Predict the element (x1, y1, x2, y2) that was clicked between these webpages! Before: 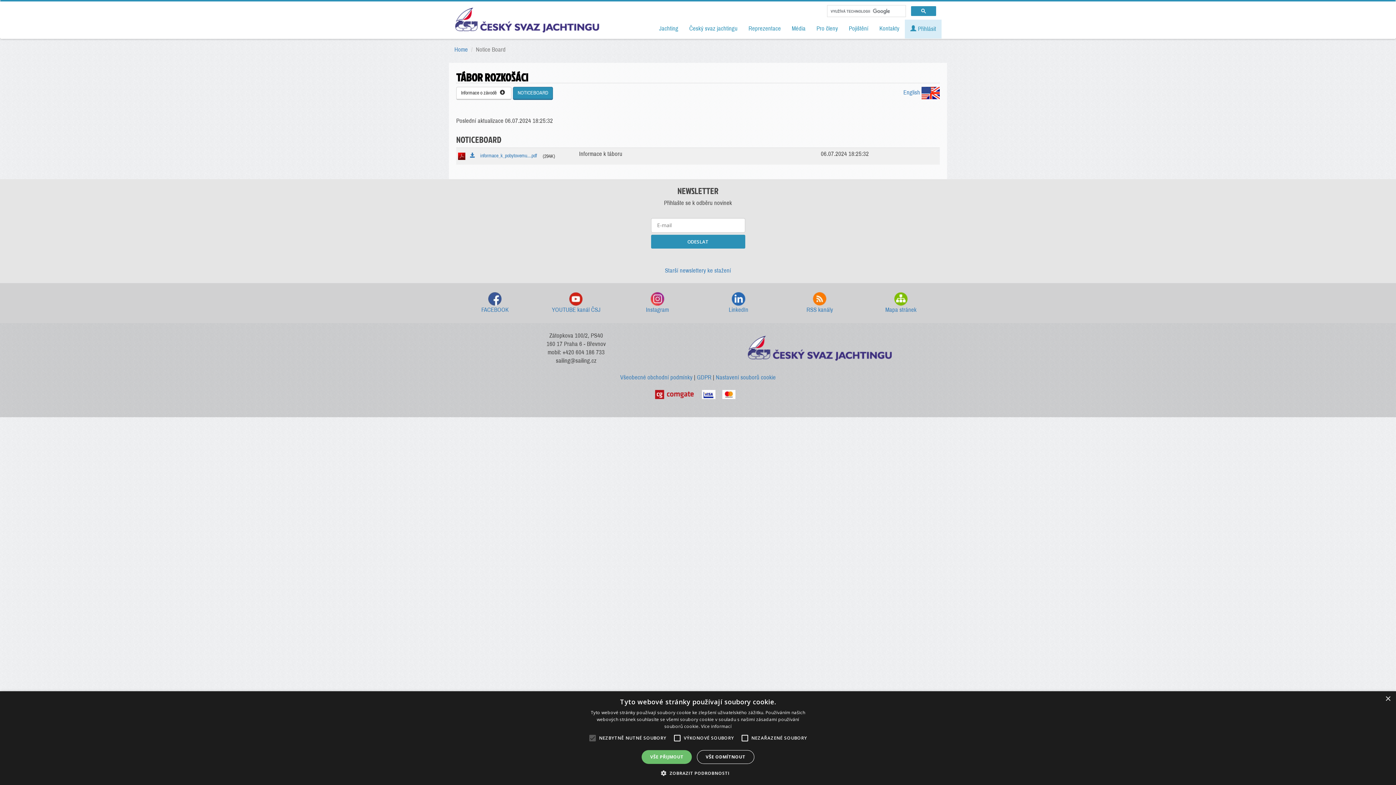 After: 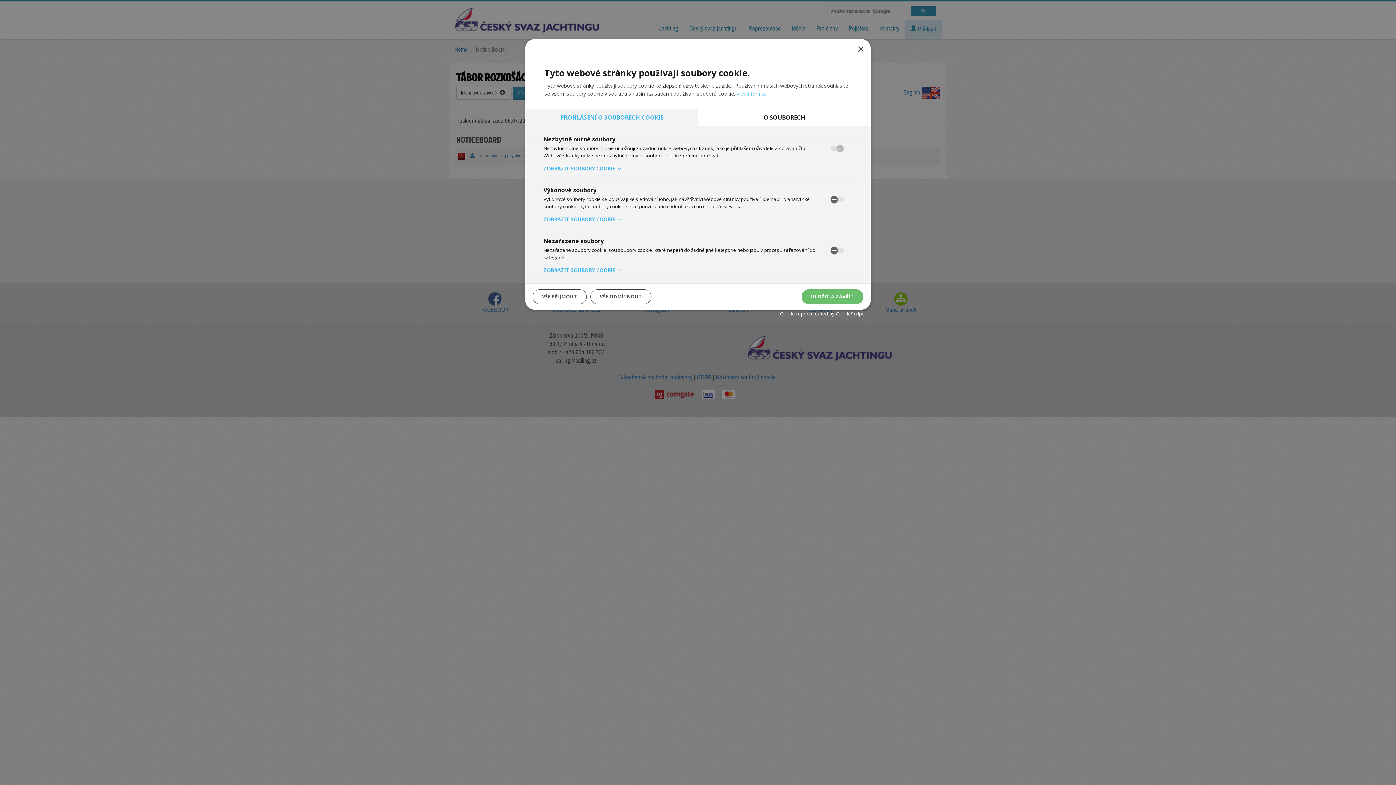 Action: bbox: (666, 769, 729, 776) label:  ZOBRAZIT PODROBNOSTI